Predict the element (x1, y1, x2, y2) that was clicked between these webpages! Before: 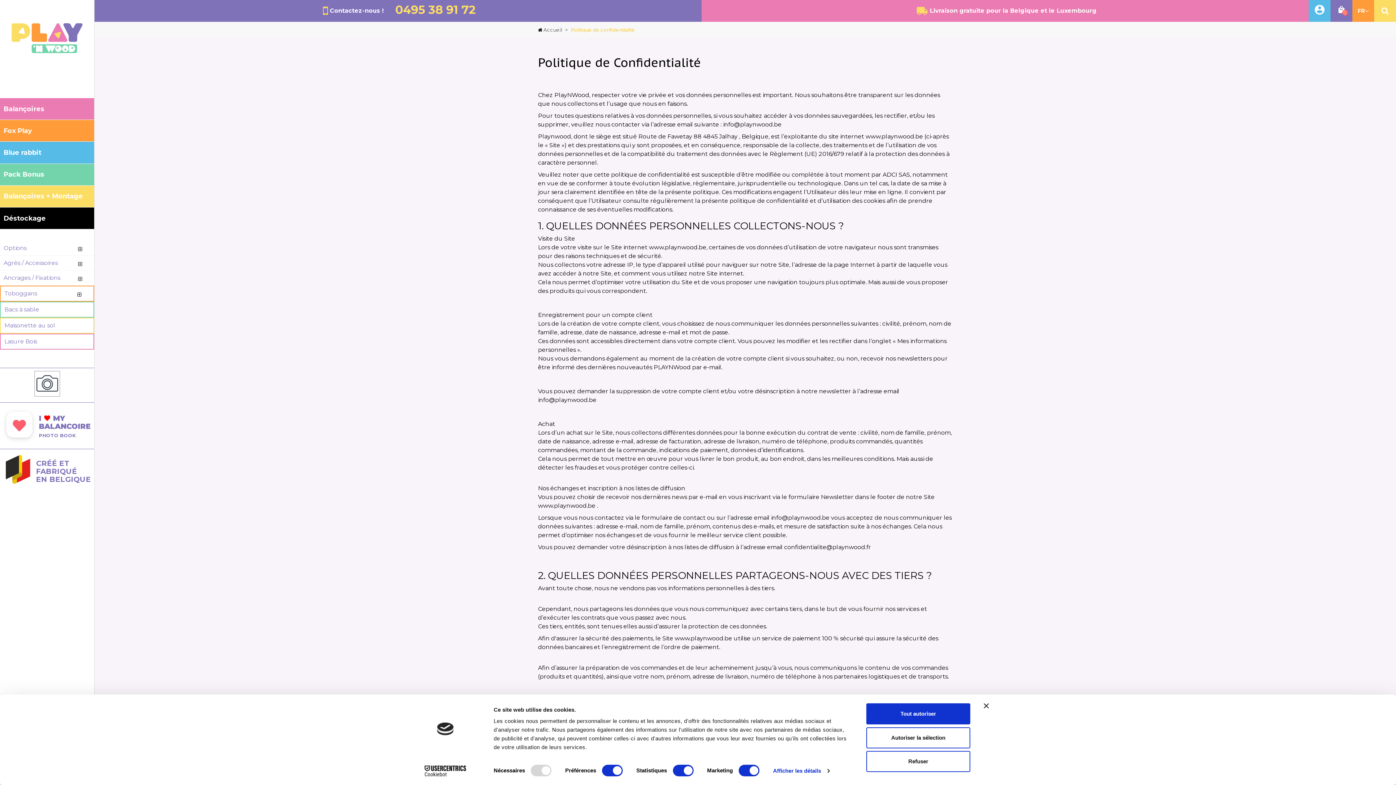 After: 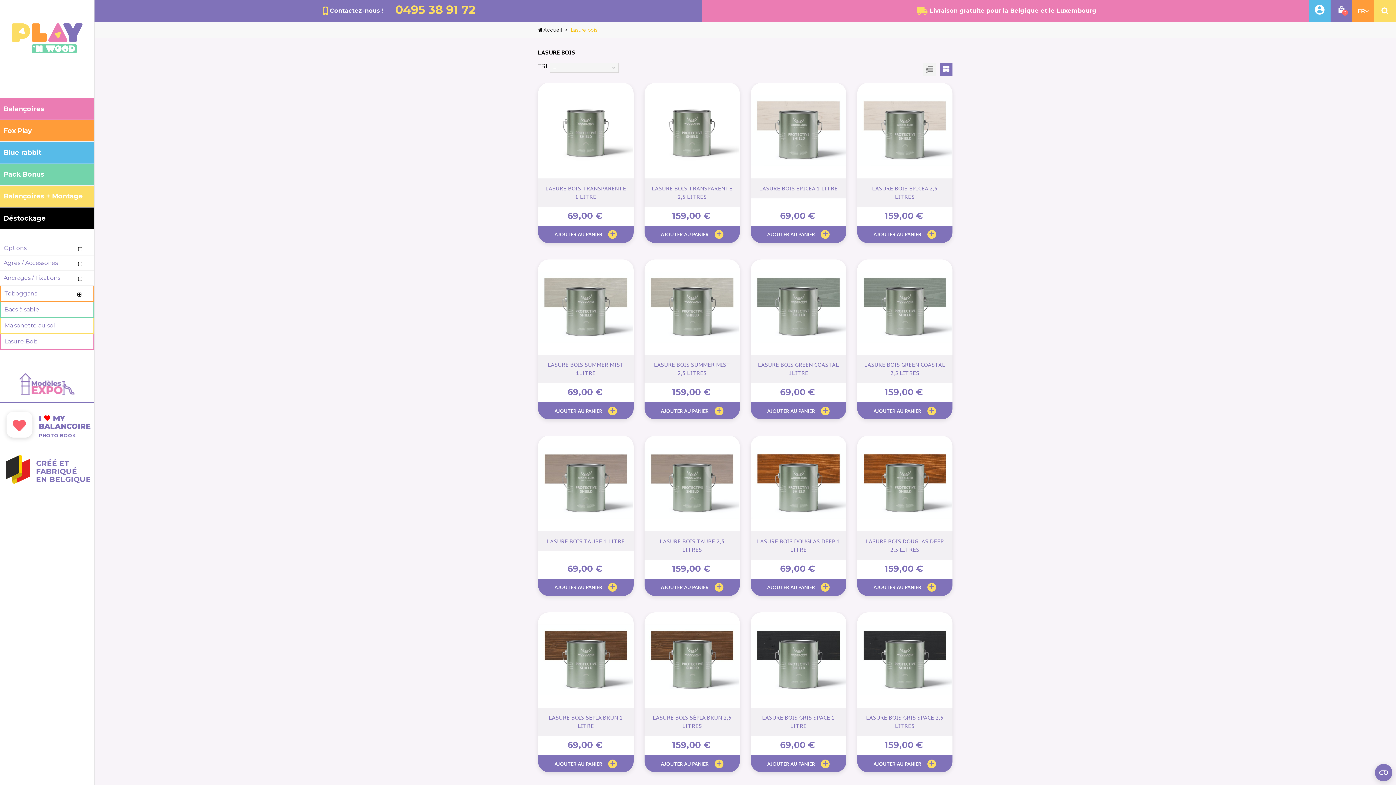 Action: bbox: (4, 334, 86, 349) label: Lasure Bois